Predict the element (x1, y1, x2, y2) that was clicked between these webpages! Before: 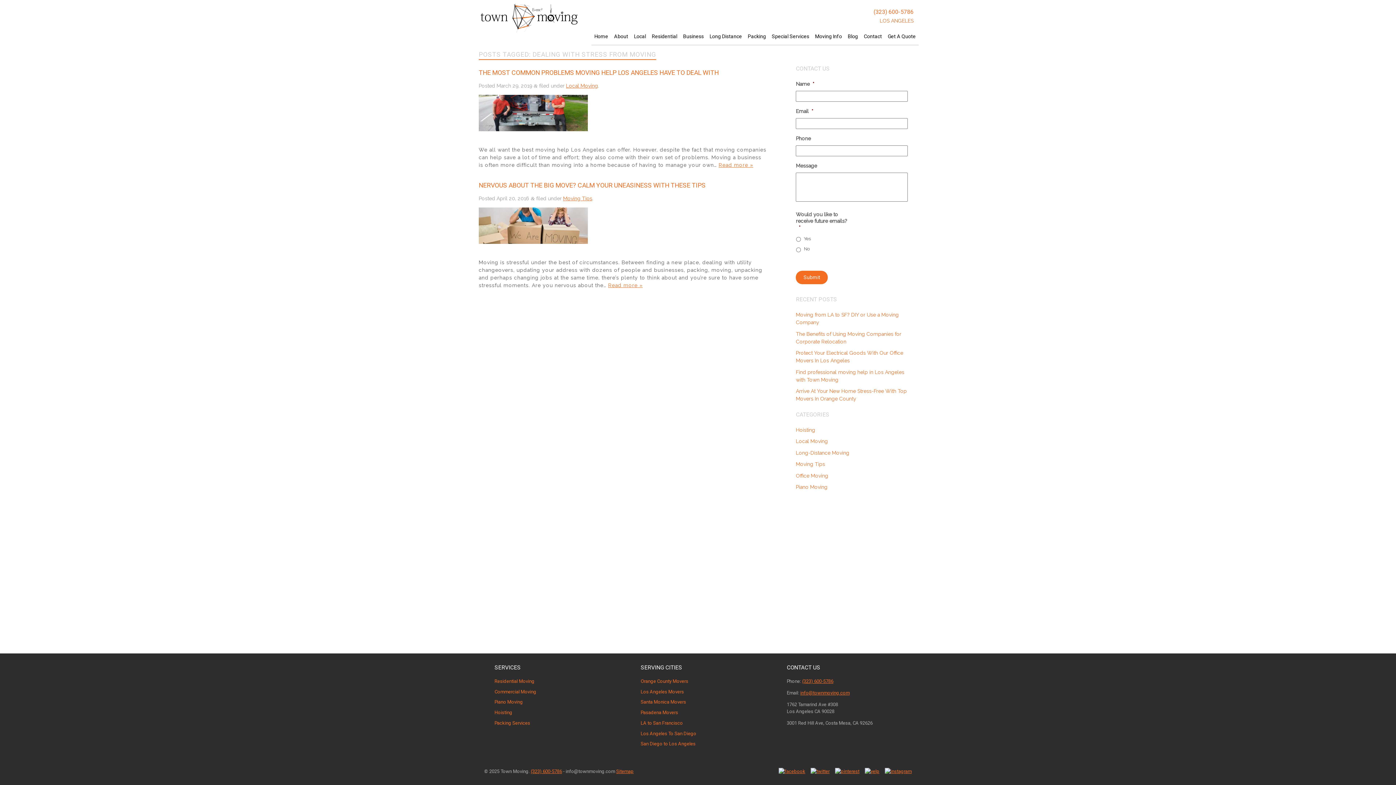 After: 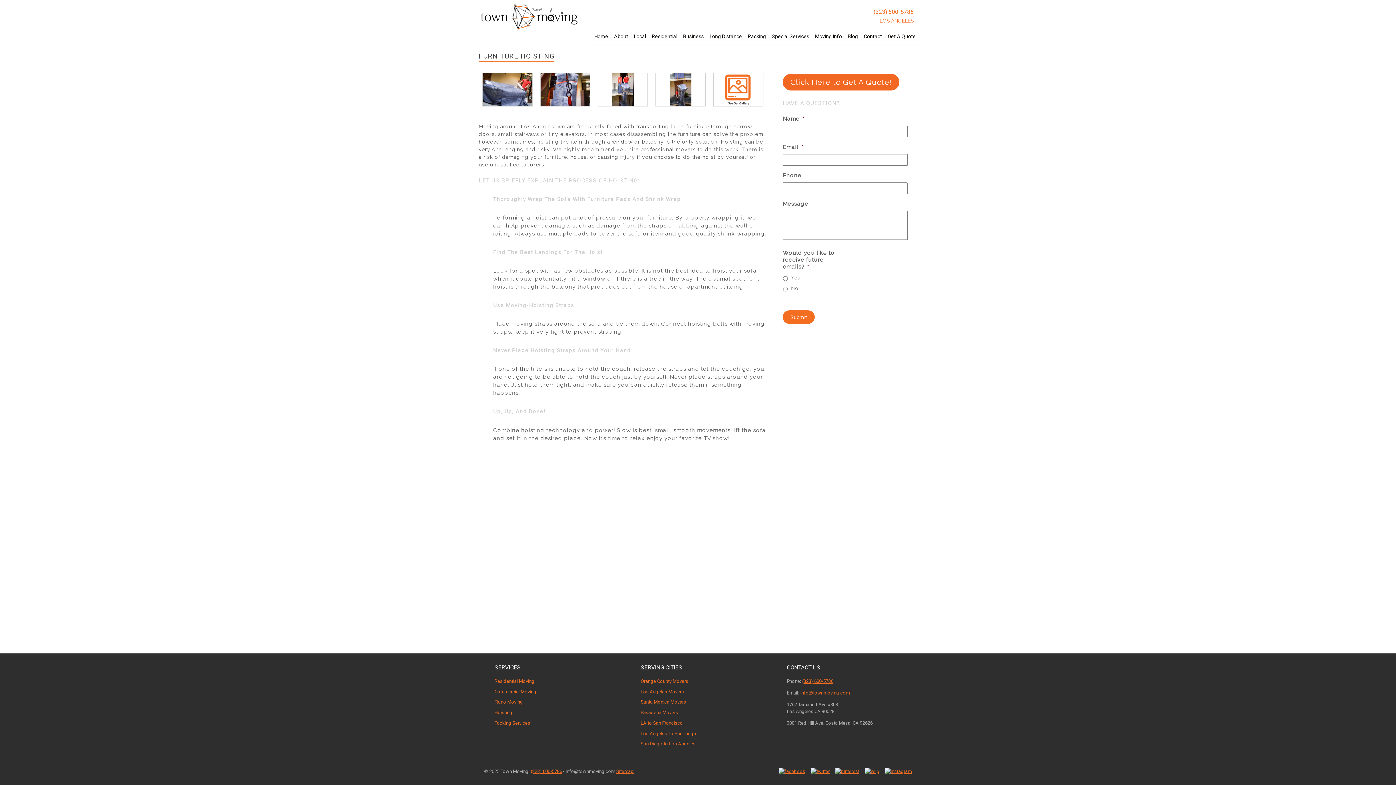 Action: bbox: (494, 710, 512, 715) label: Hoisting